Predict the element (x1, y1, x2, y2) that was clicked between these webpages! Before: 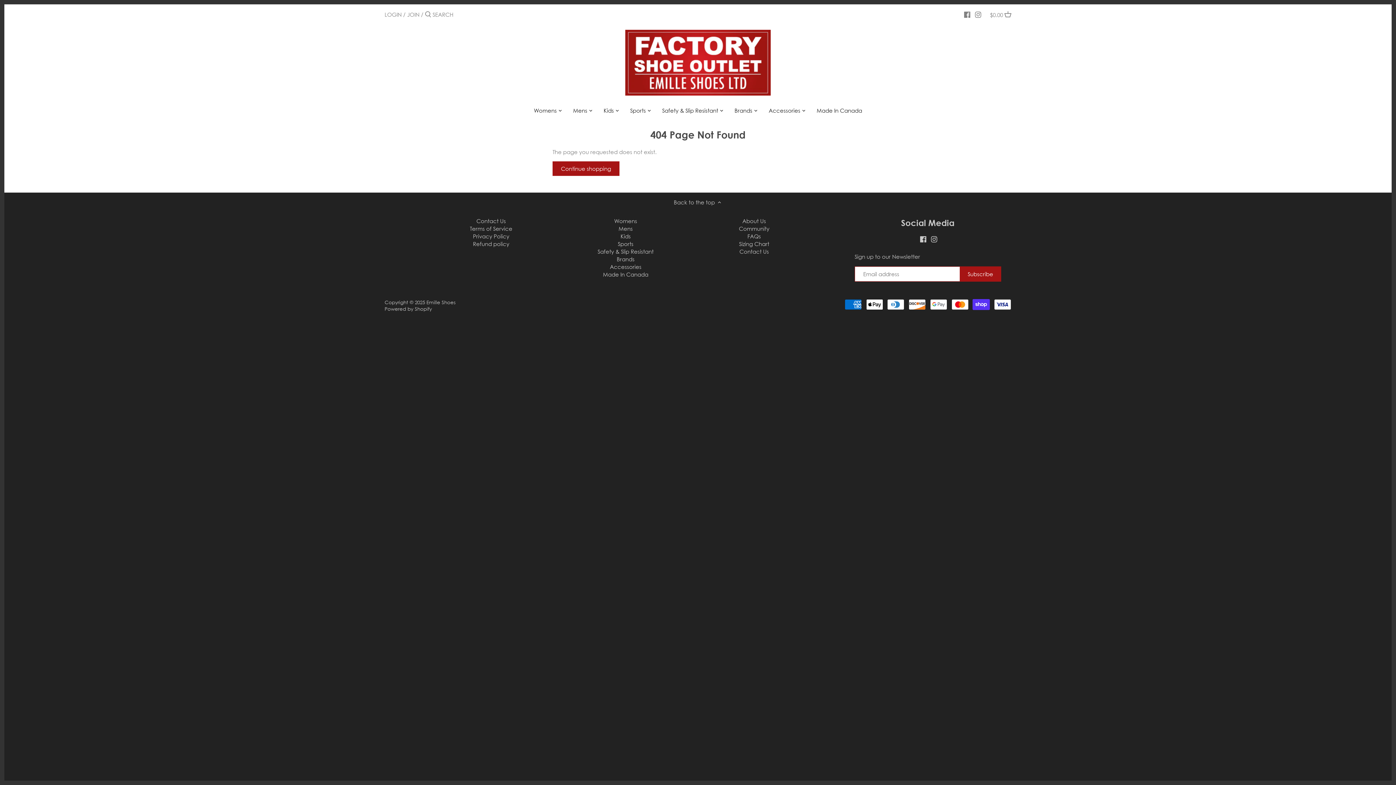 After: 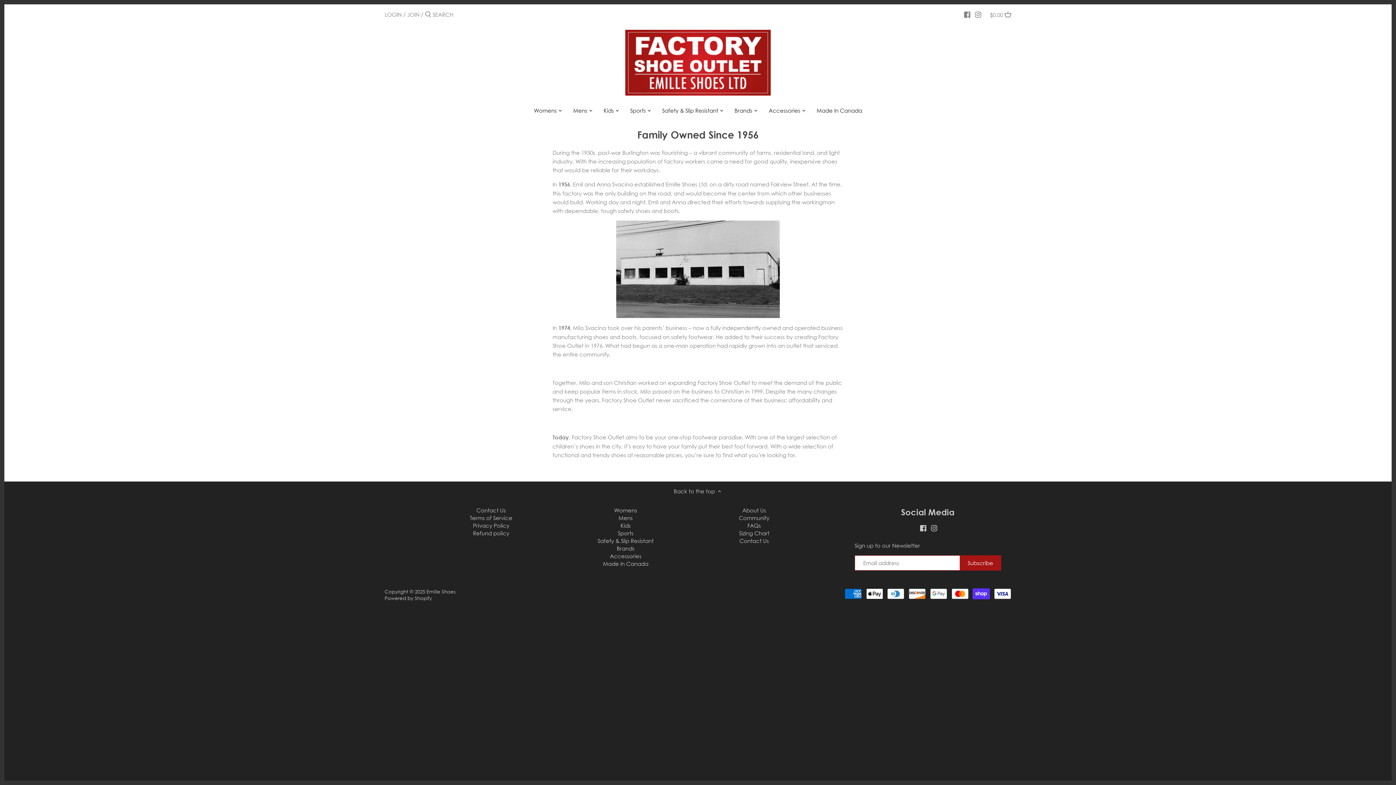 Action: bbox: (742, 217, 766, 224) label: About Us